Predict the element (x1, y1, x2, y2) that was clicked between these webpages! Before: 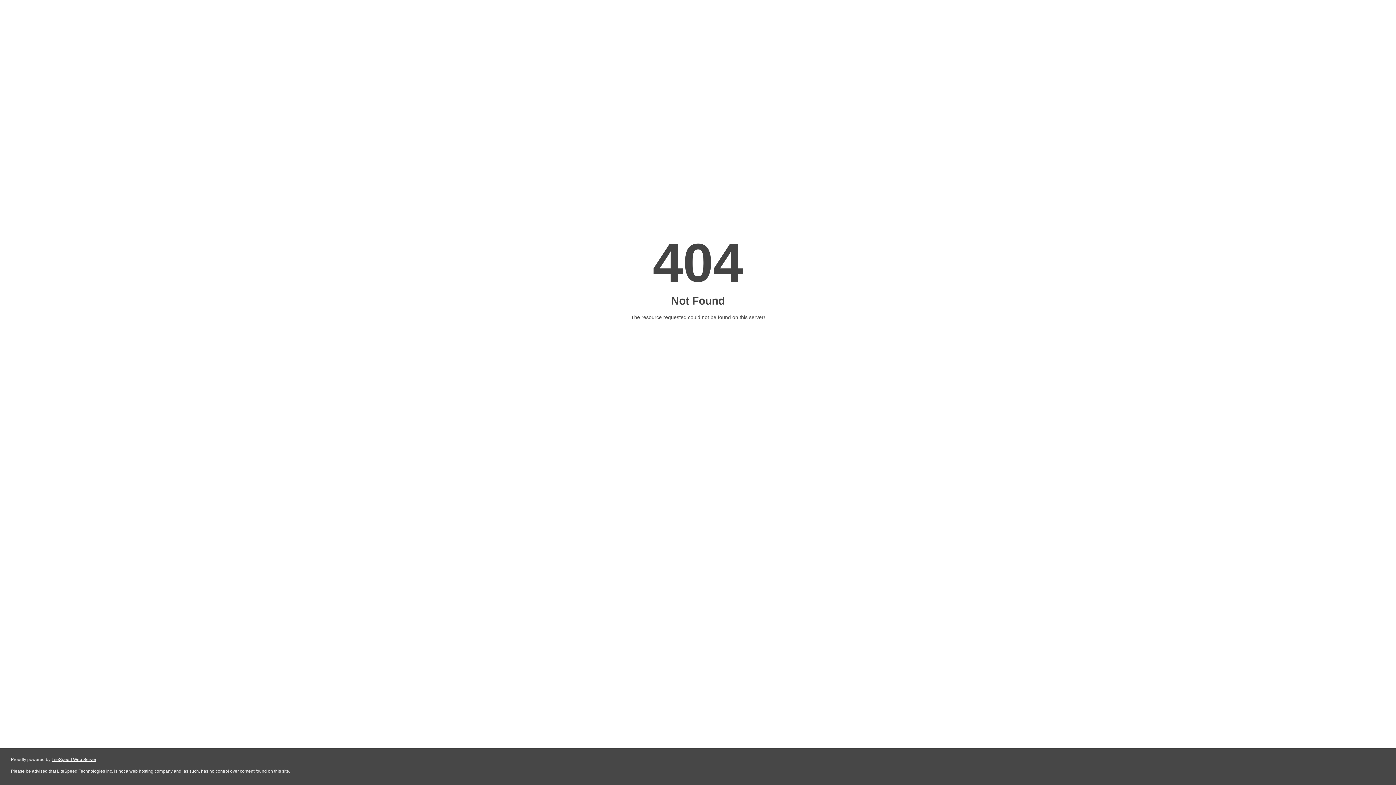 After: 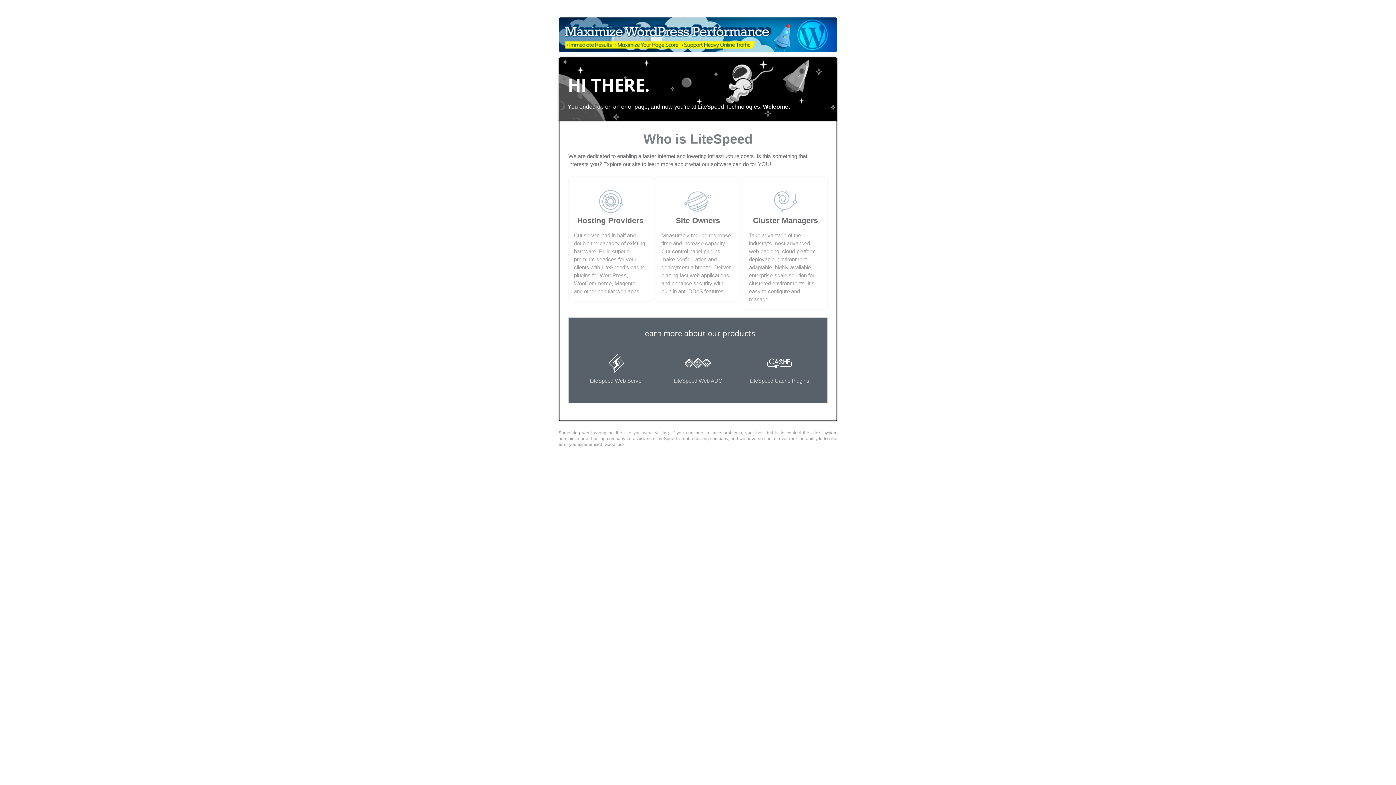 Action: bbox: (51, 757, 96, 762) label: LiteSpeed Web Server